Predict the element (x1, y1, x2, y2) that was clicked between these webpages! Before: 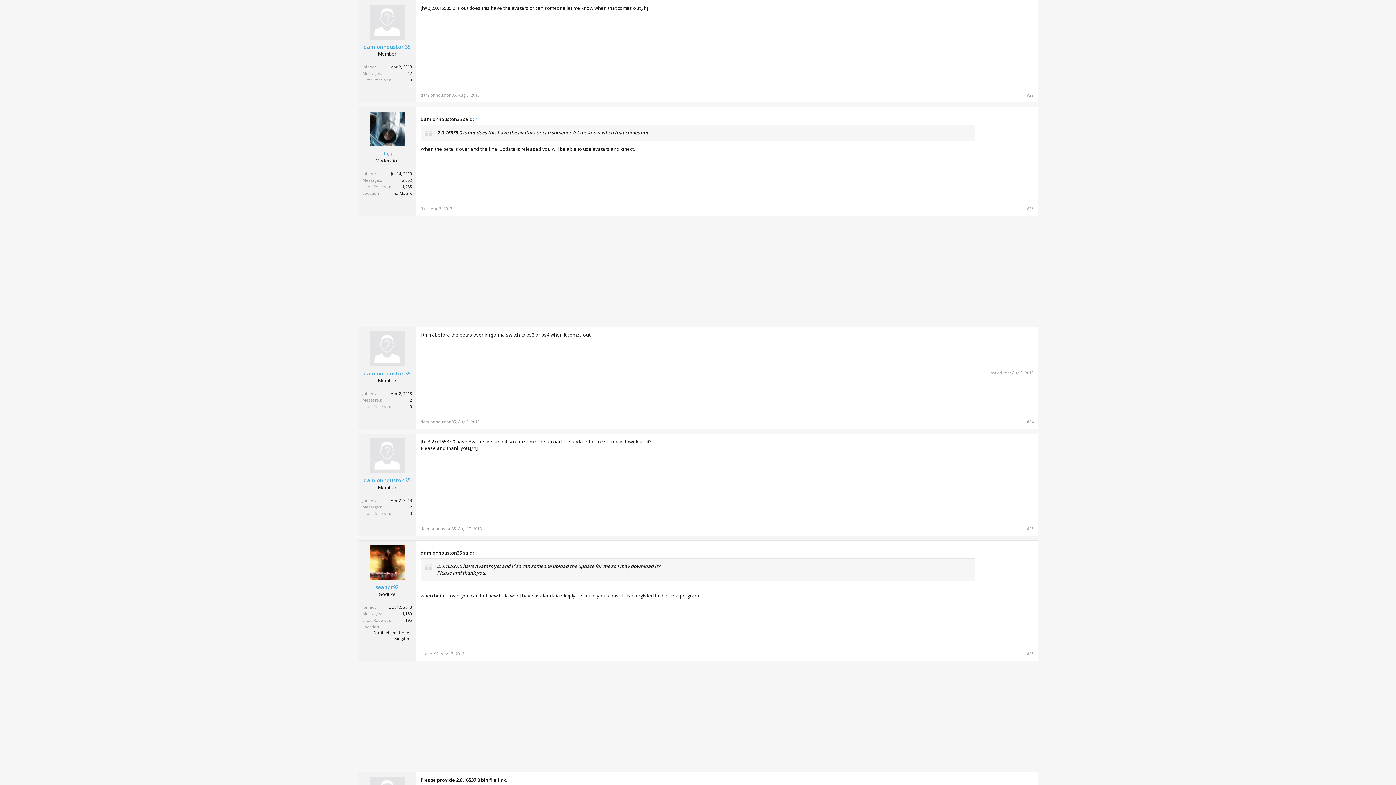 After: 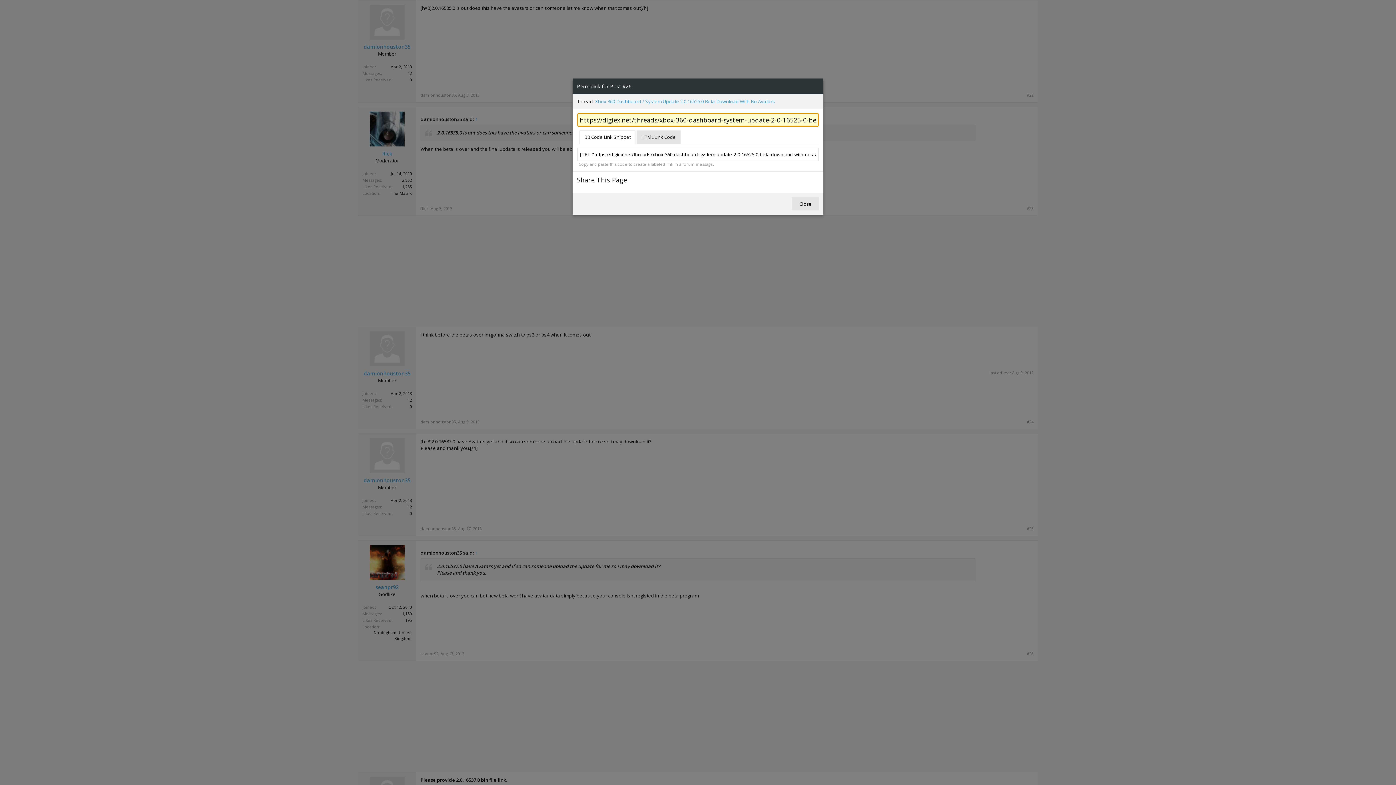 Action: bbox: (1026, 651, 1033, 656) label: #26